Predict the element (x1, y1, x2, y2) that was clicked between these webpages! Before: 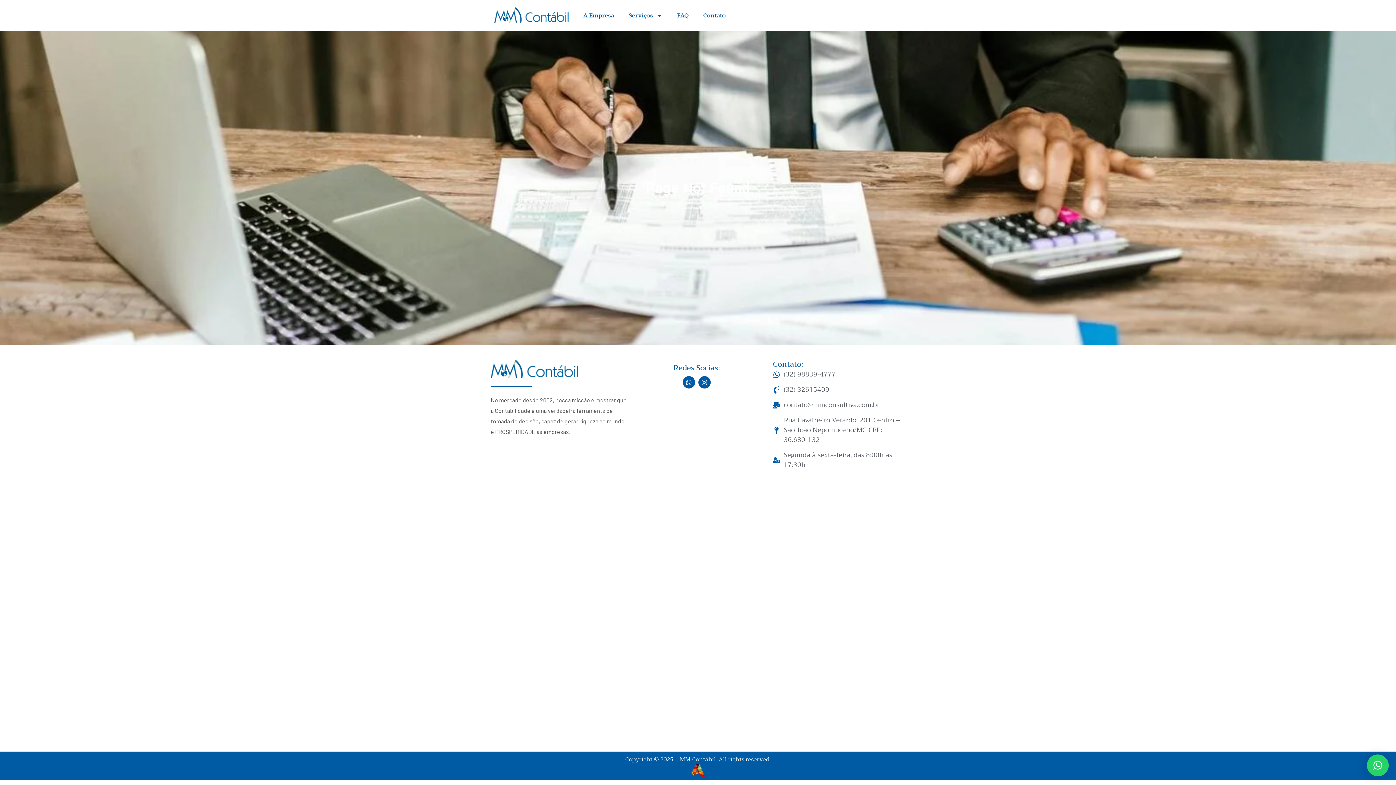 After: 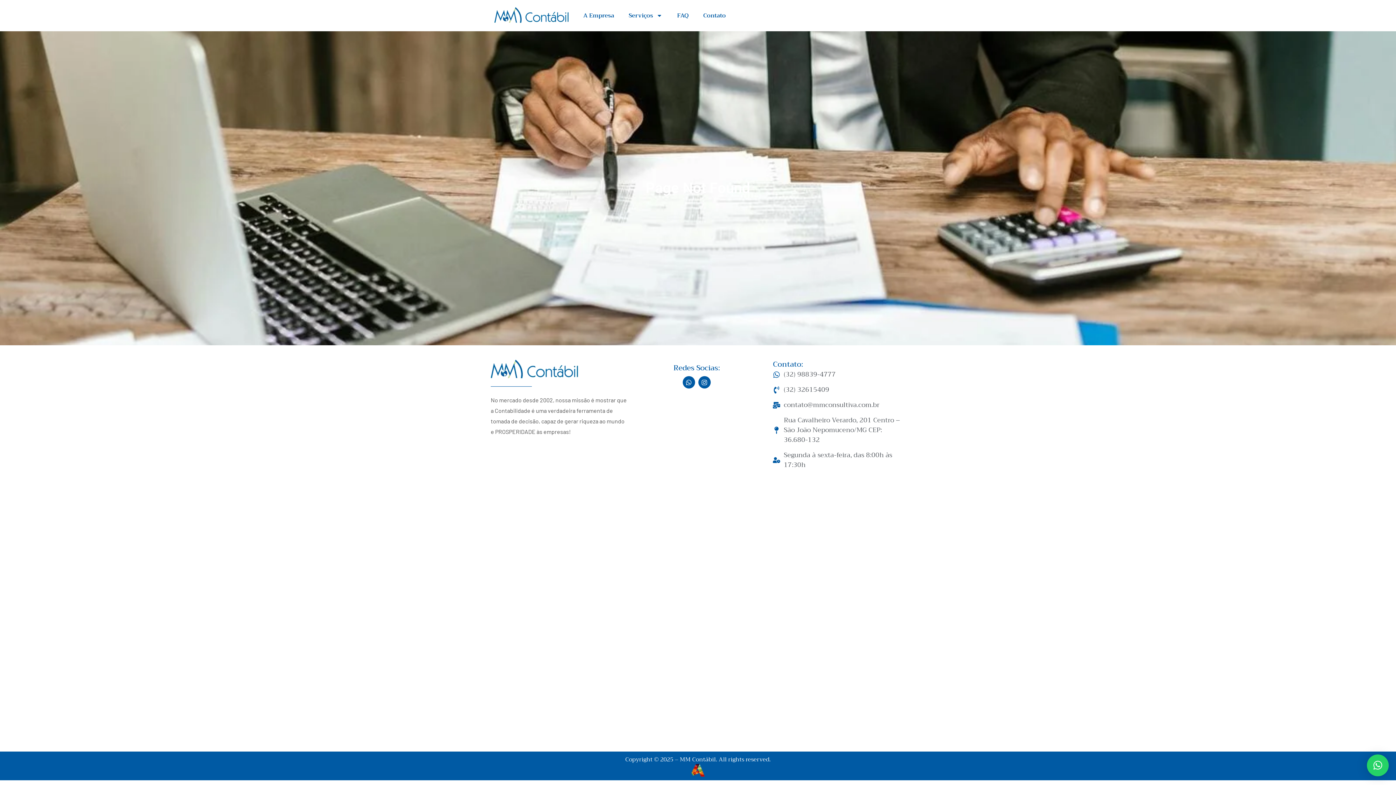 Action: label: × bbox: (1367, 754, 1389, 776)